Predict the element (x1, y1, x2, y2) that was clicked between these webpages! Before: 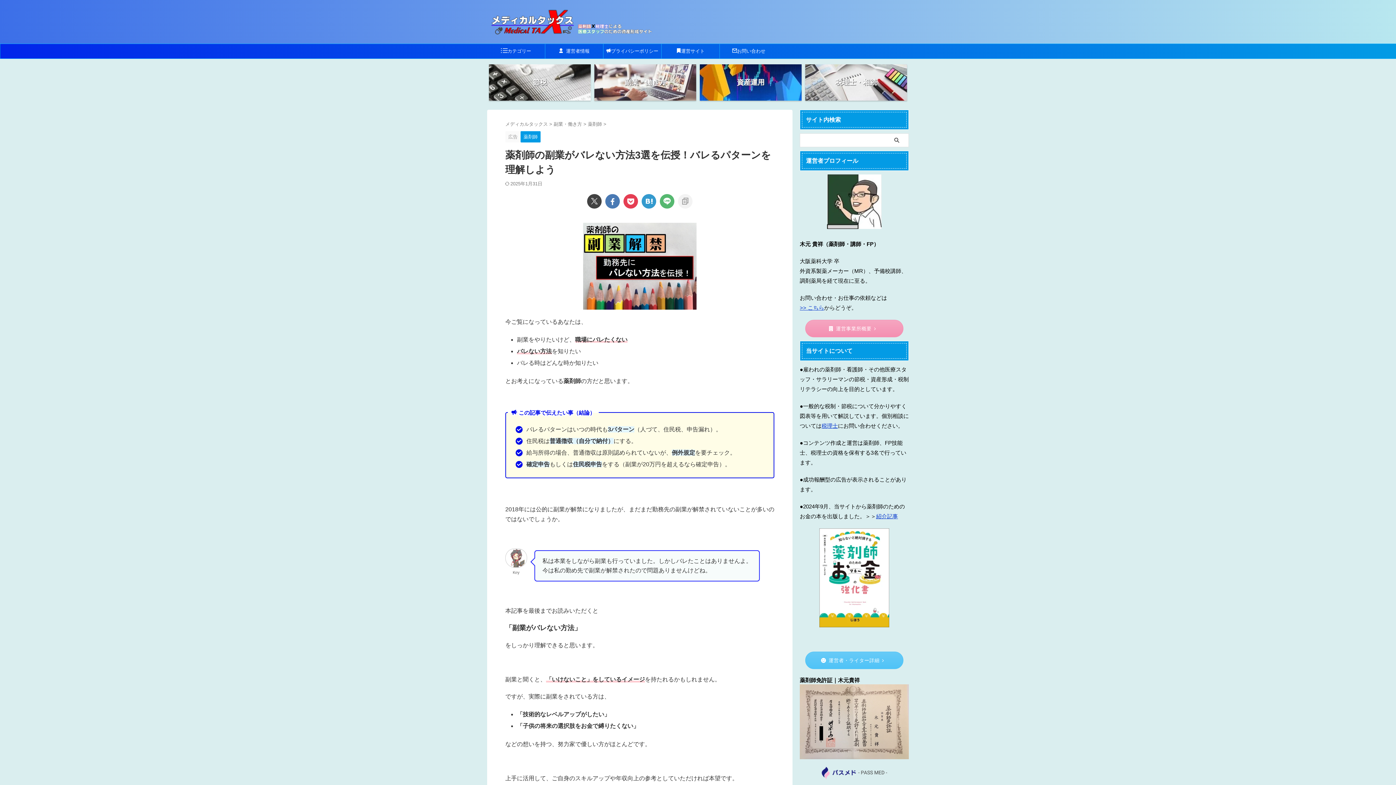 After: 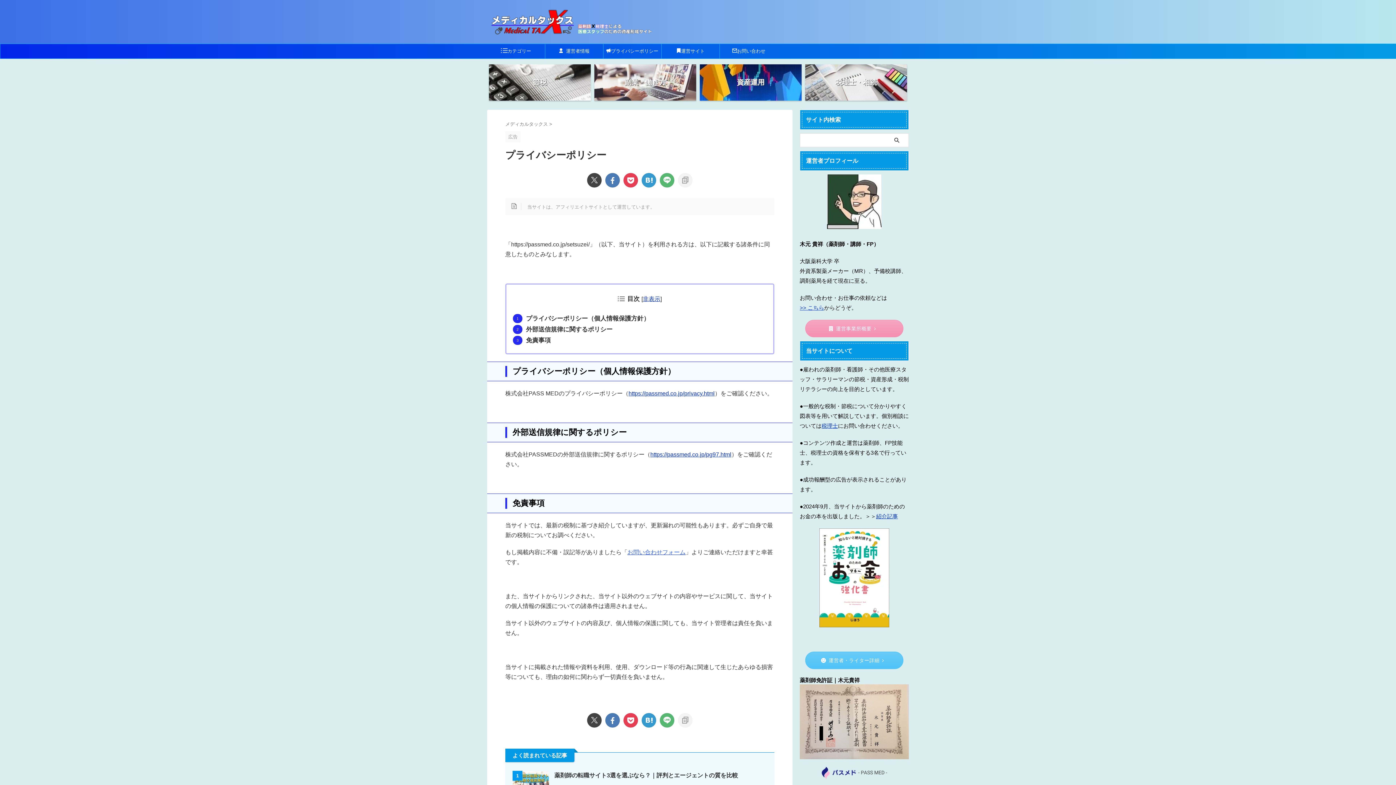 Action: label: プライバシーポリシー bbox: (603, 44, 661, 58)